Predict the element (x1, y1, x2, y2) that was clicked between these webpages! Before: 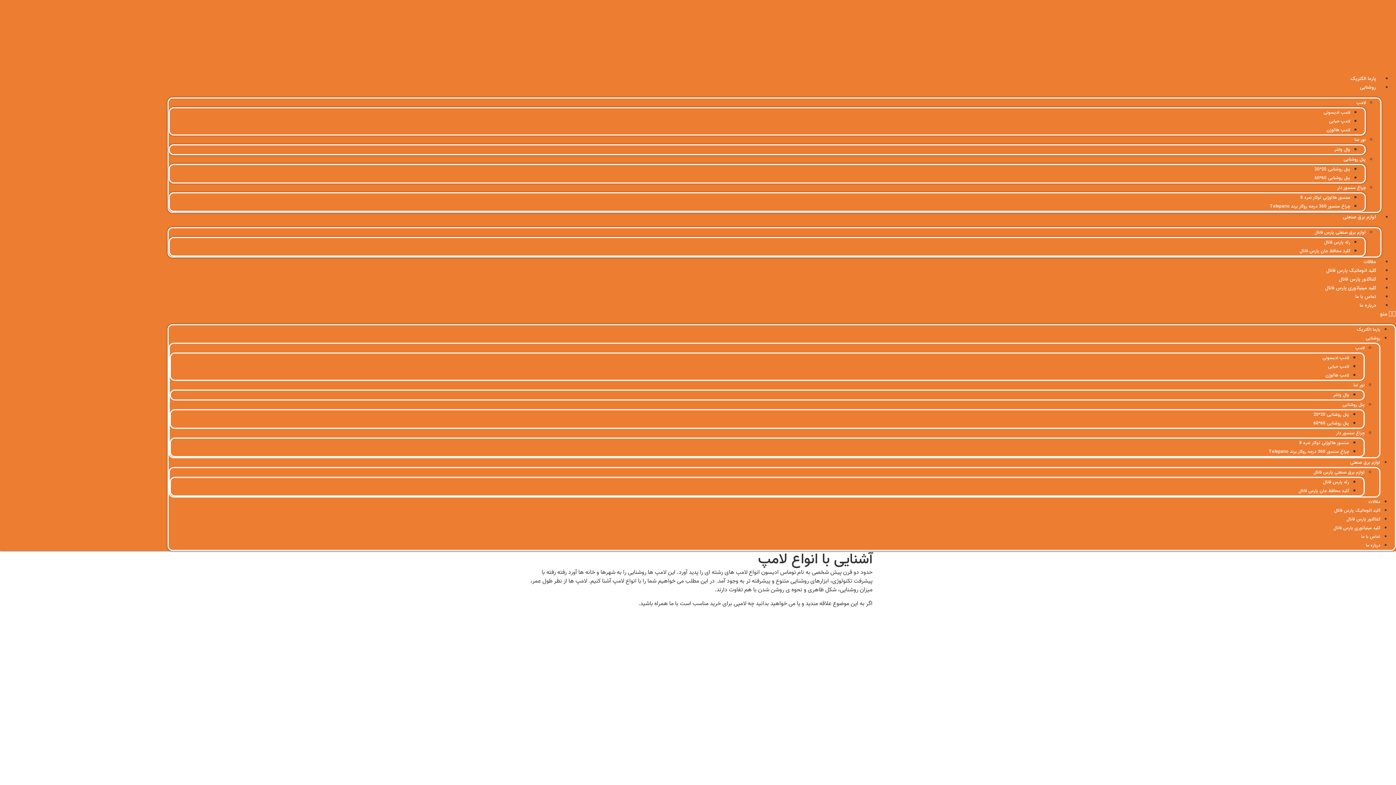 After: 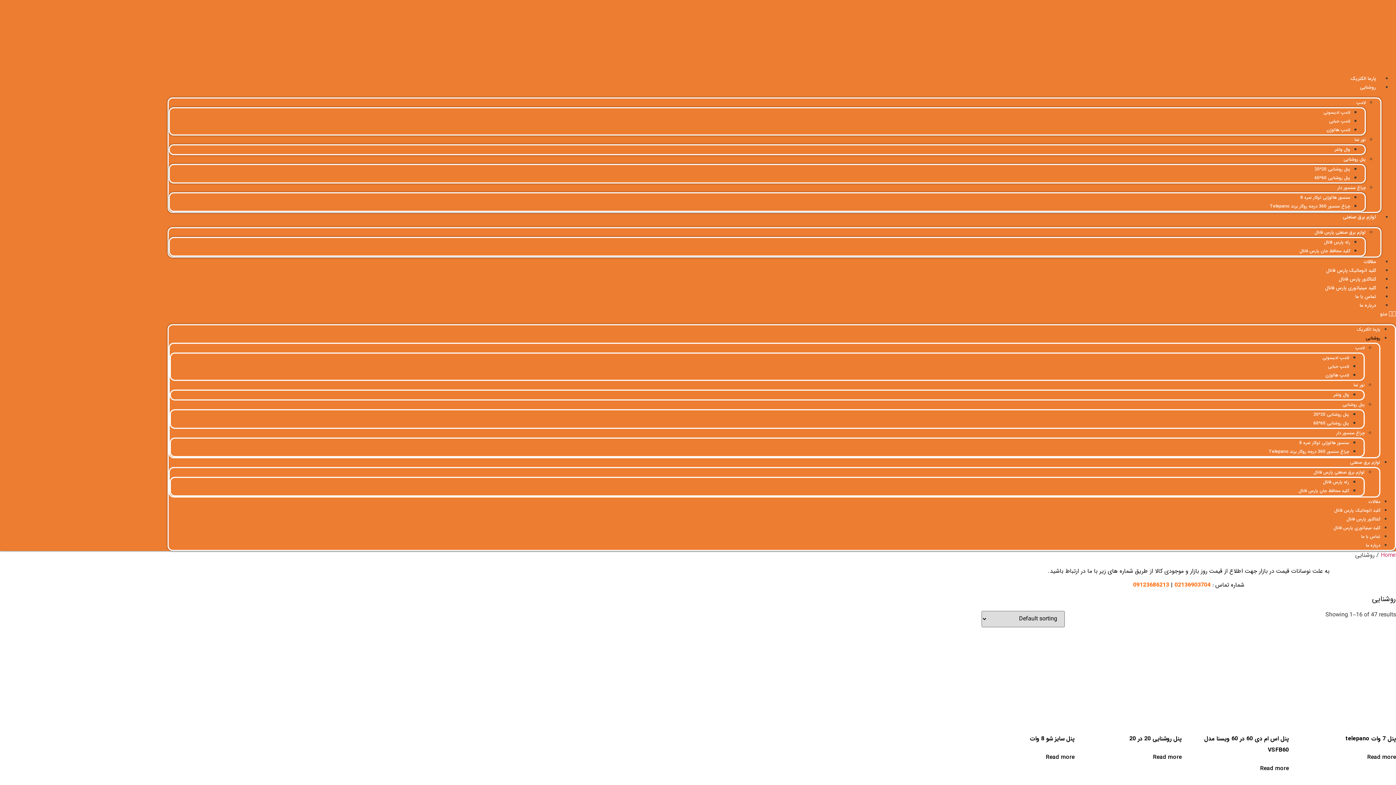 Action: label: روشنایی bbox: (1366, 334, 1380, 341)